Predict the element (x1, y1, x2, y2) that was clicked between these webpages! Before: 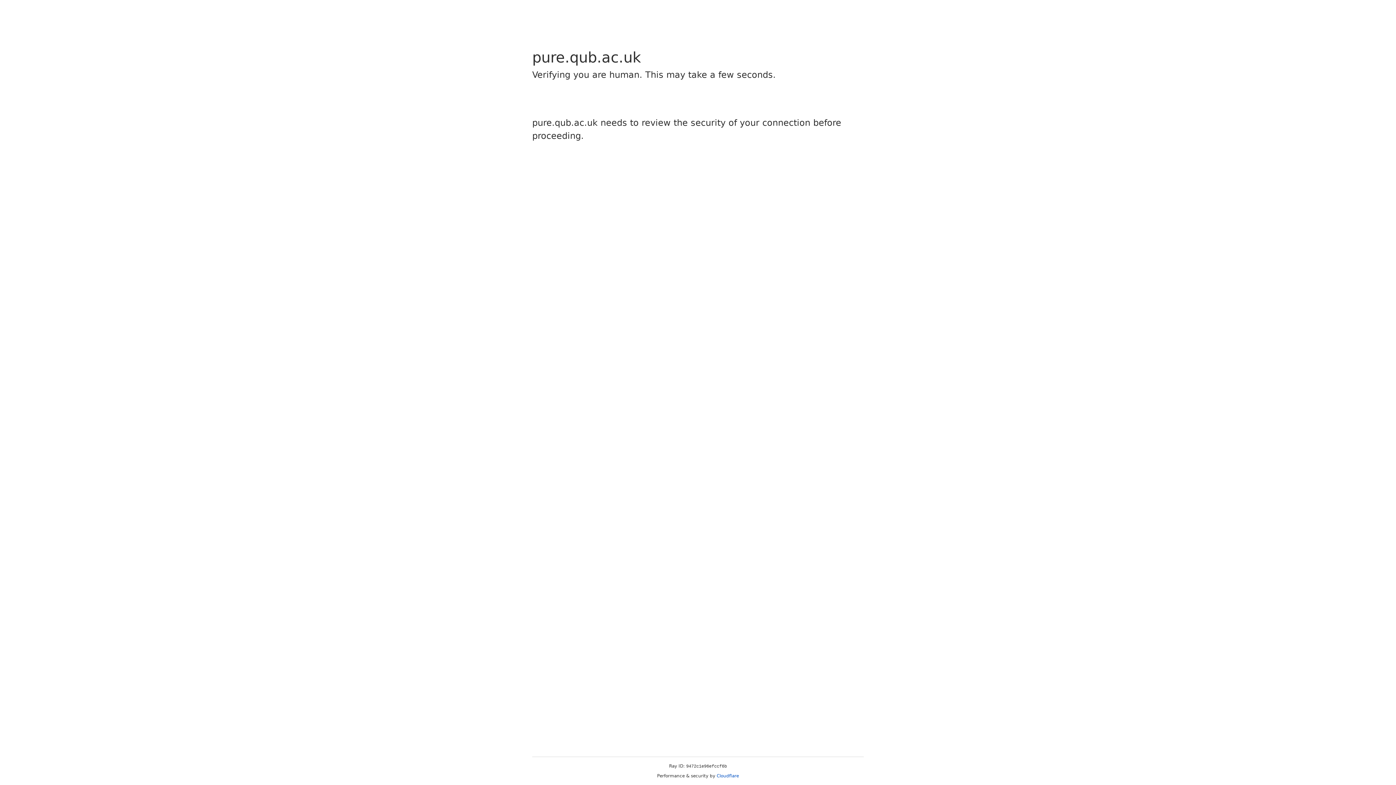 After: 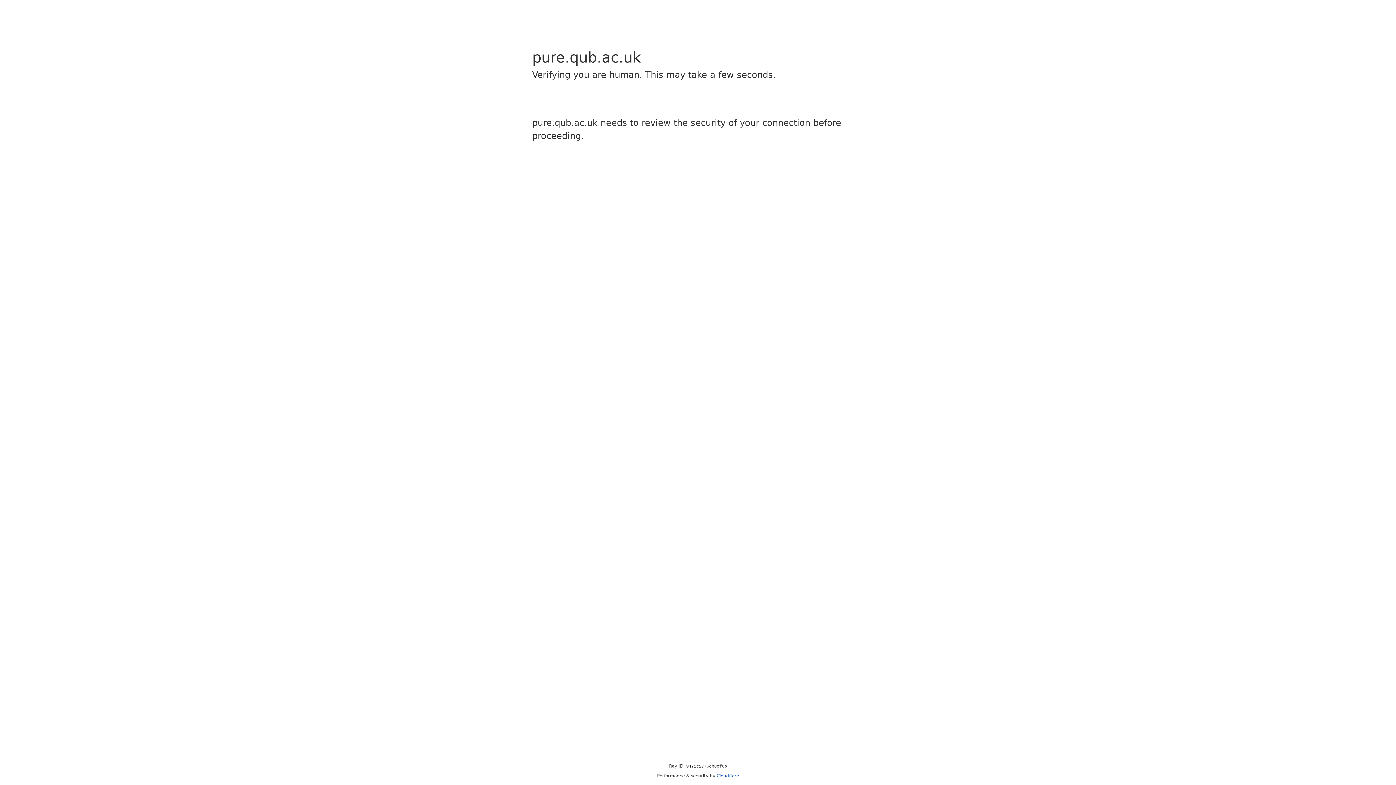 Action: label: Cloudflare bbox: (716, 773, 739, 778)